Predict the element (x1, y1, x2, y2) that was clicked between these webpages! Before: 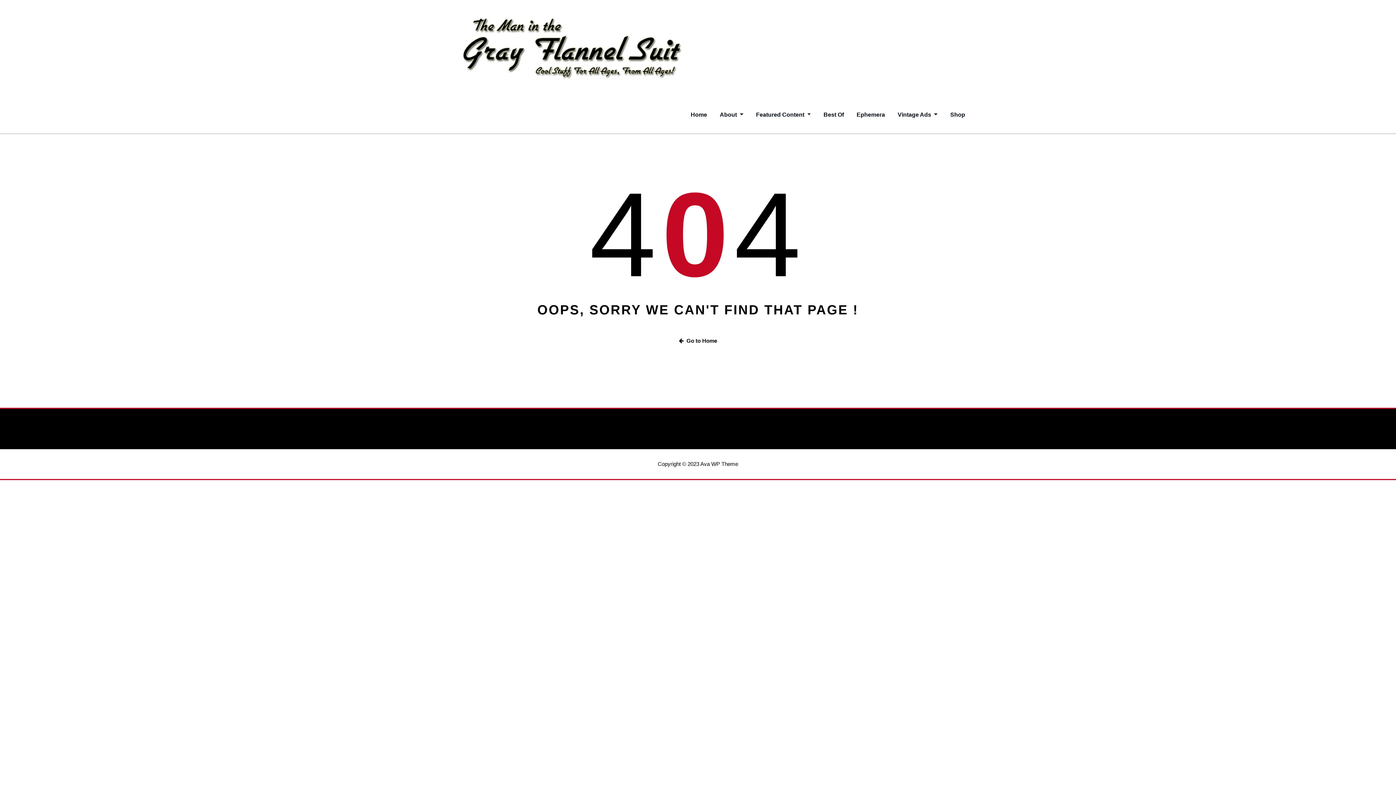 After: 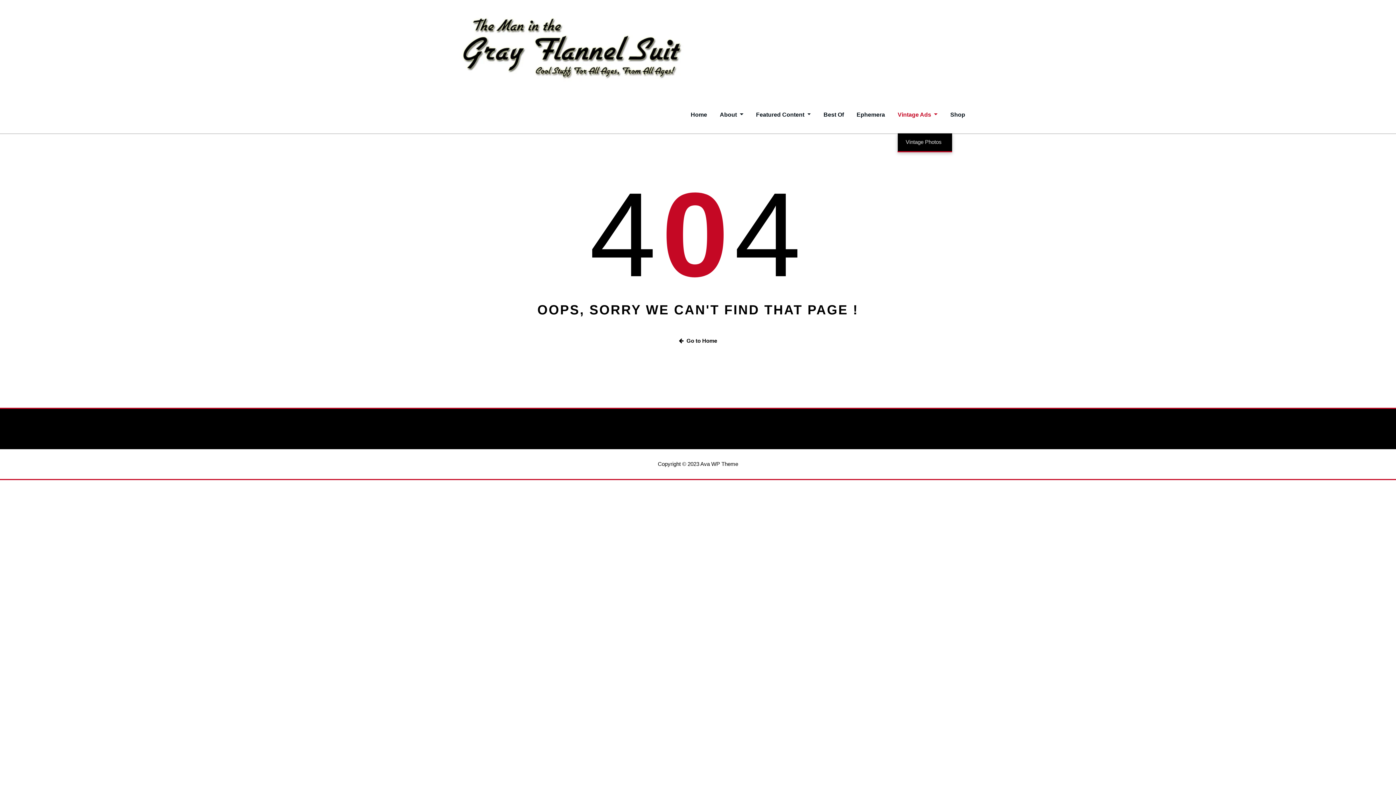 Action: label: Vintage Ads  bbox: (897, 109, 937, 119)